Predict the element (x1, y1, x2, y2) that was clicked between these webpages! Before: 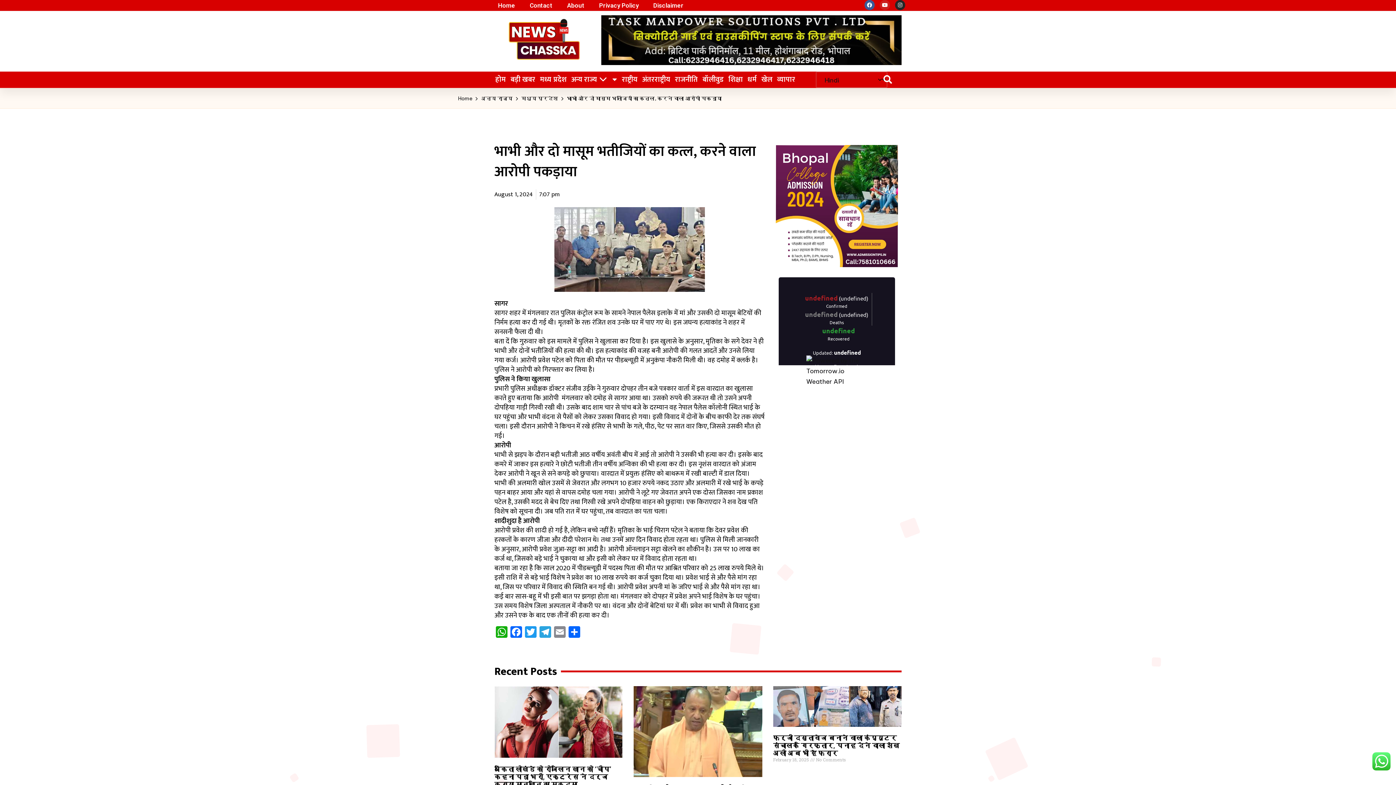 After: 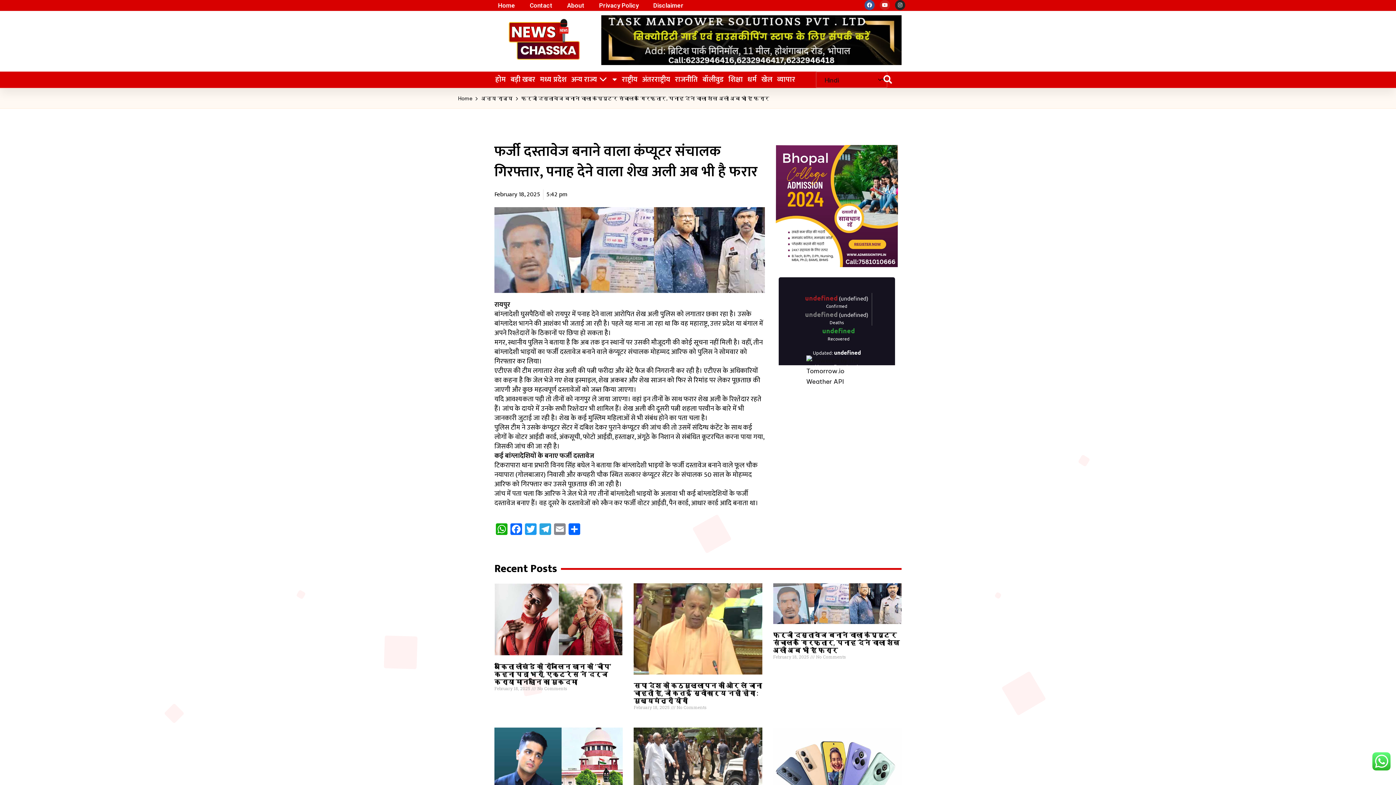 Action: bbox: (773, 686, 901, 727)